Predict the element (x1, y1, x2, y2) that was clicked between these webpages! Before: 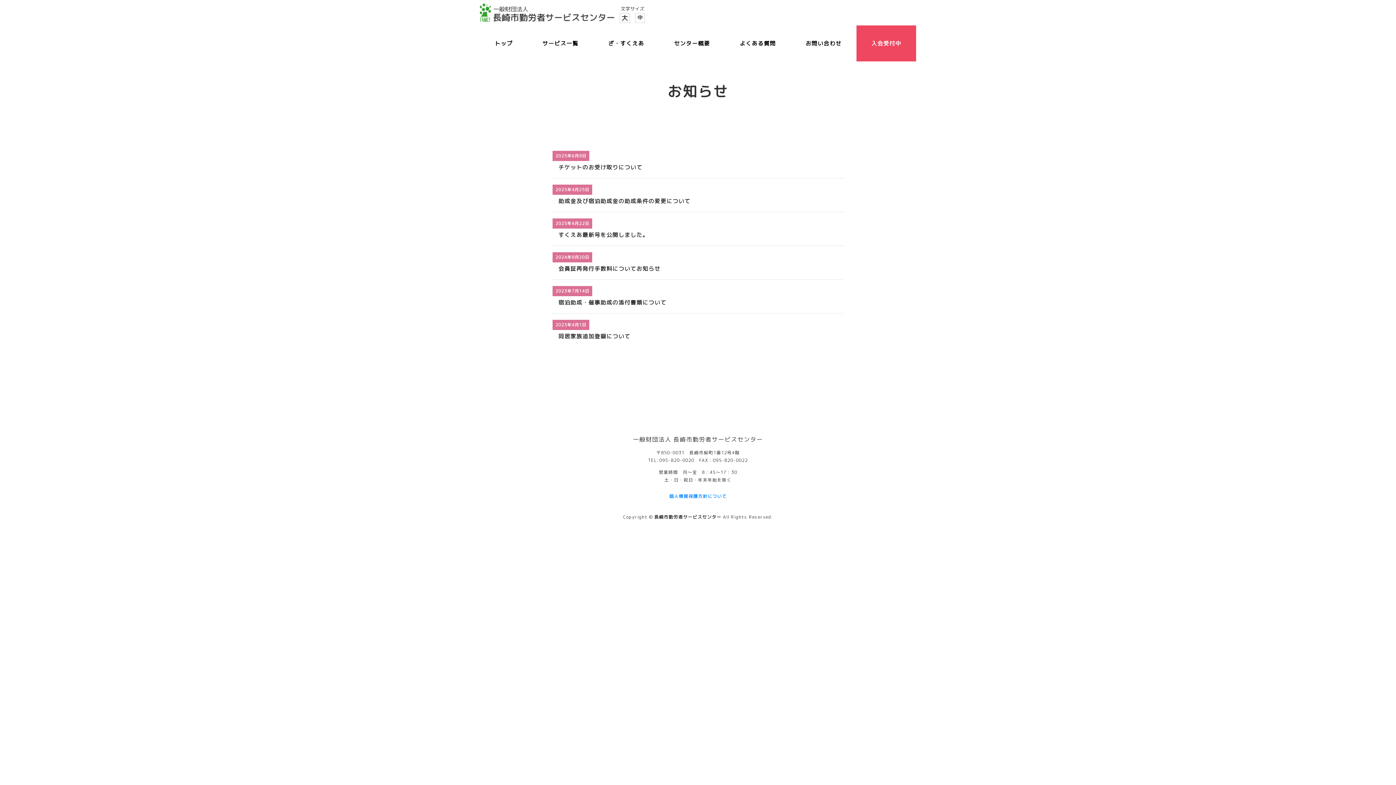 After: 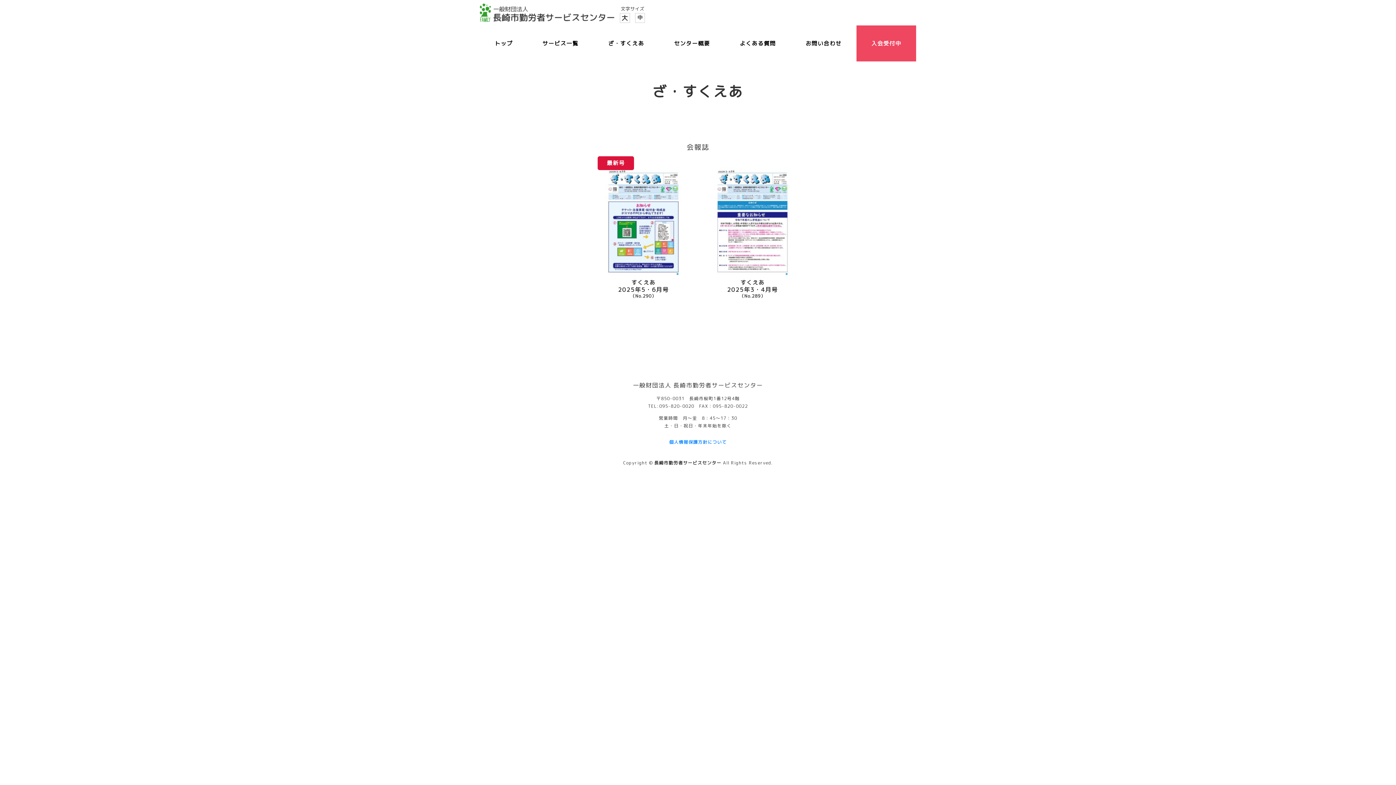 Action: label: ざ・すくえあ bbox: (593, 25, 659, 61)